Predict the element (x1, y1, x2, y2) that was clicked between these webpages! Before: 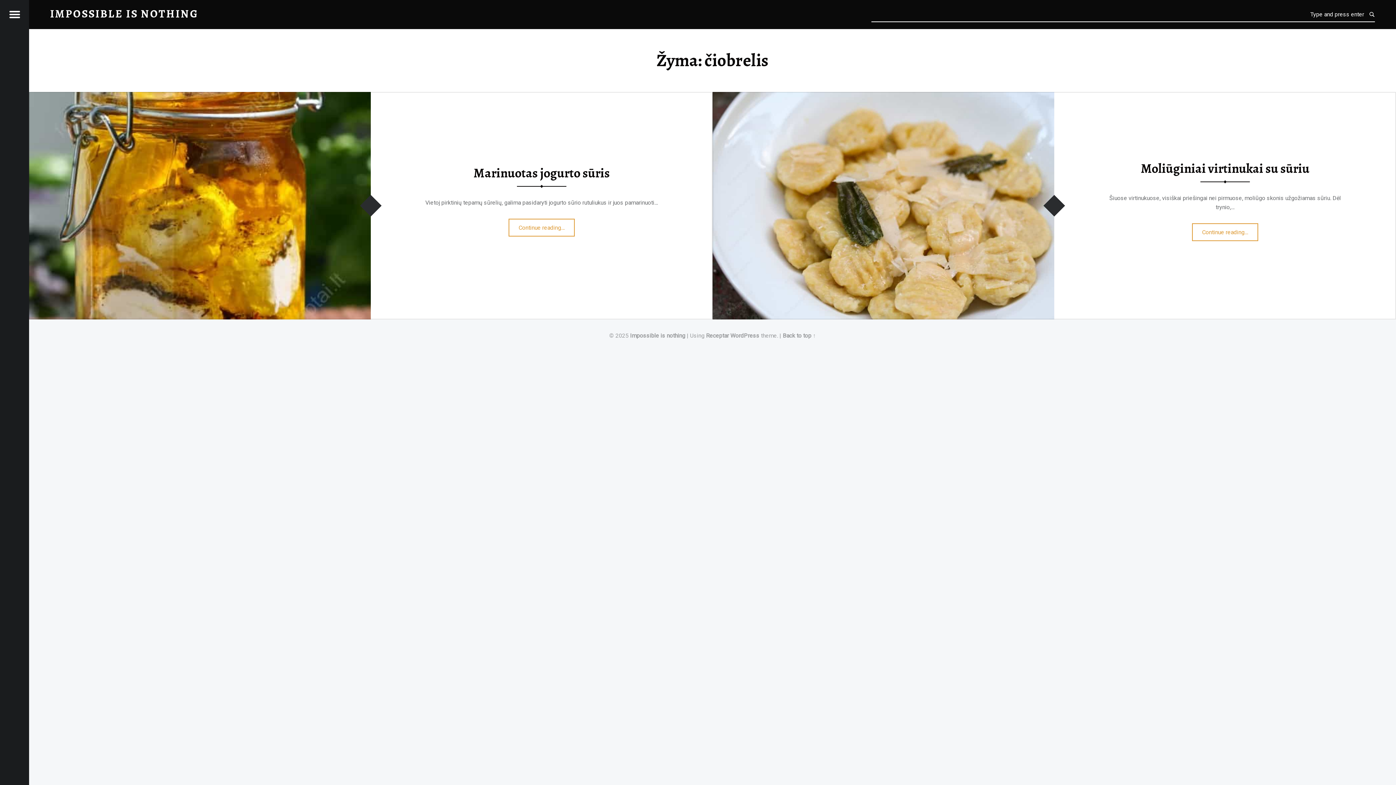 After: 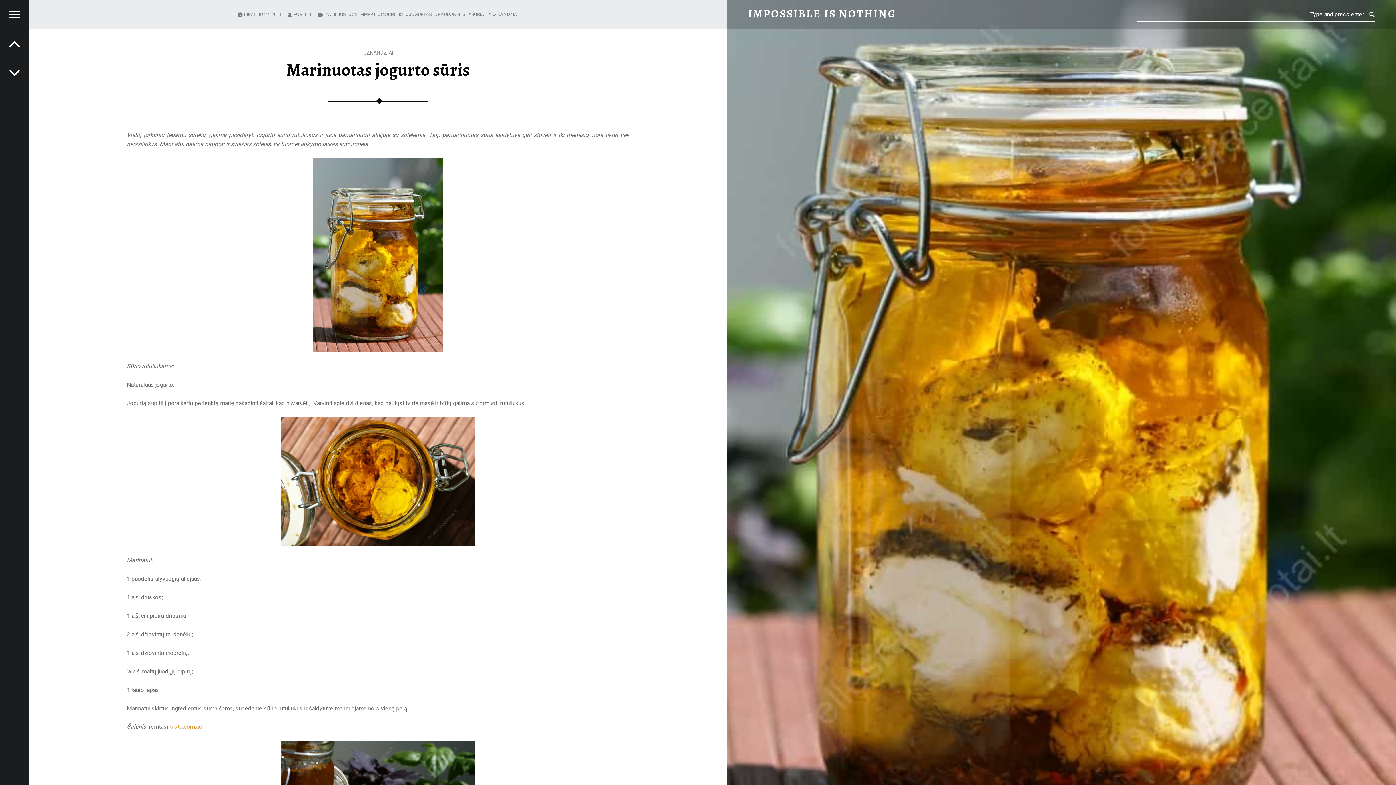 Action: bbox: (508, 219, 575, 236) label: Continue reading
"Marinuotas jogurto sūris"
…